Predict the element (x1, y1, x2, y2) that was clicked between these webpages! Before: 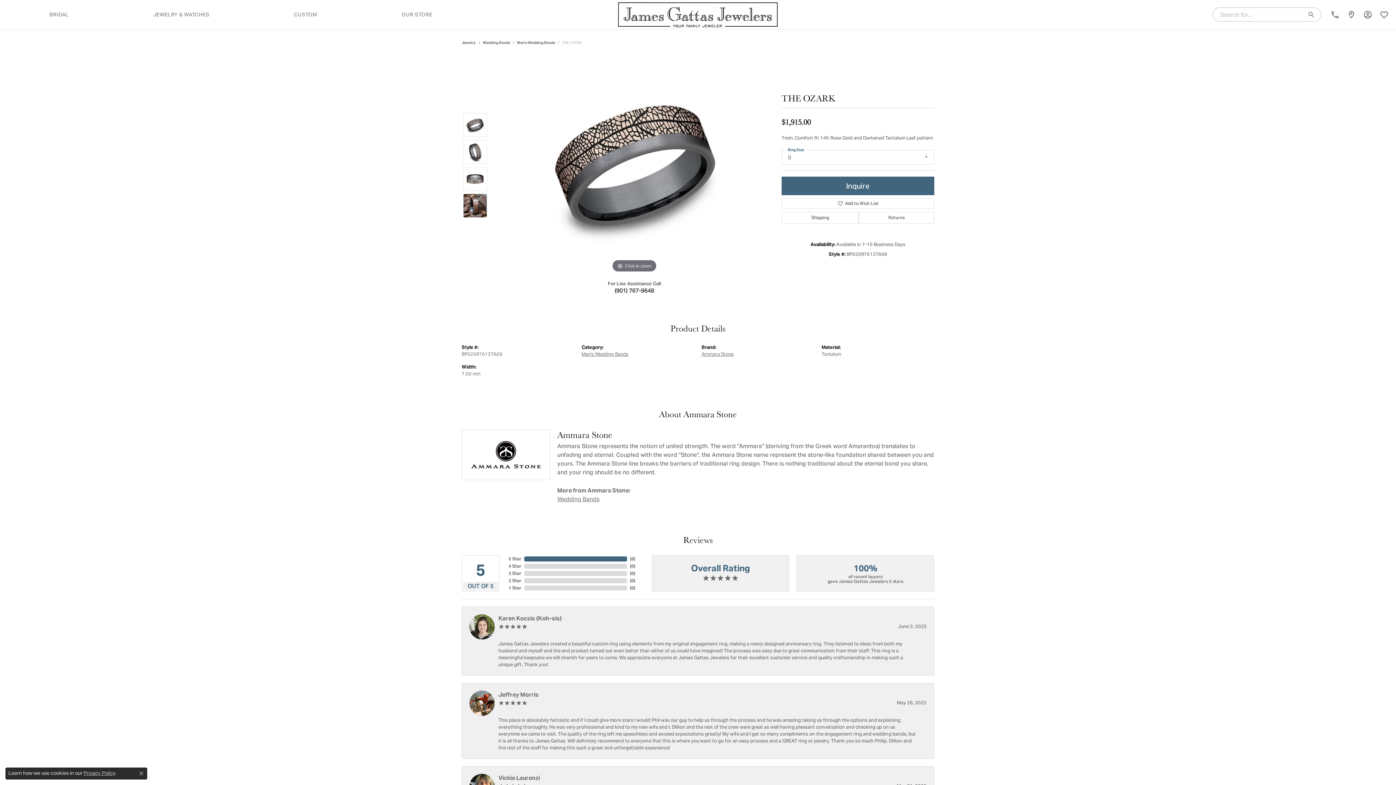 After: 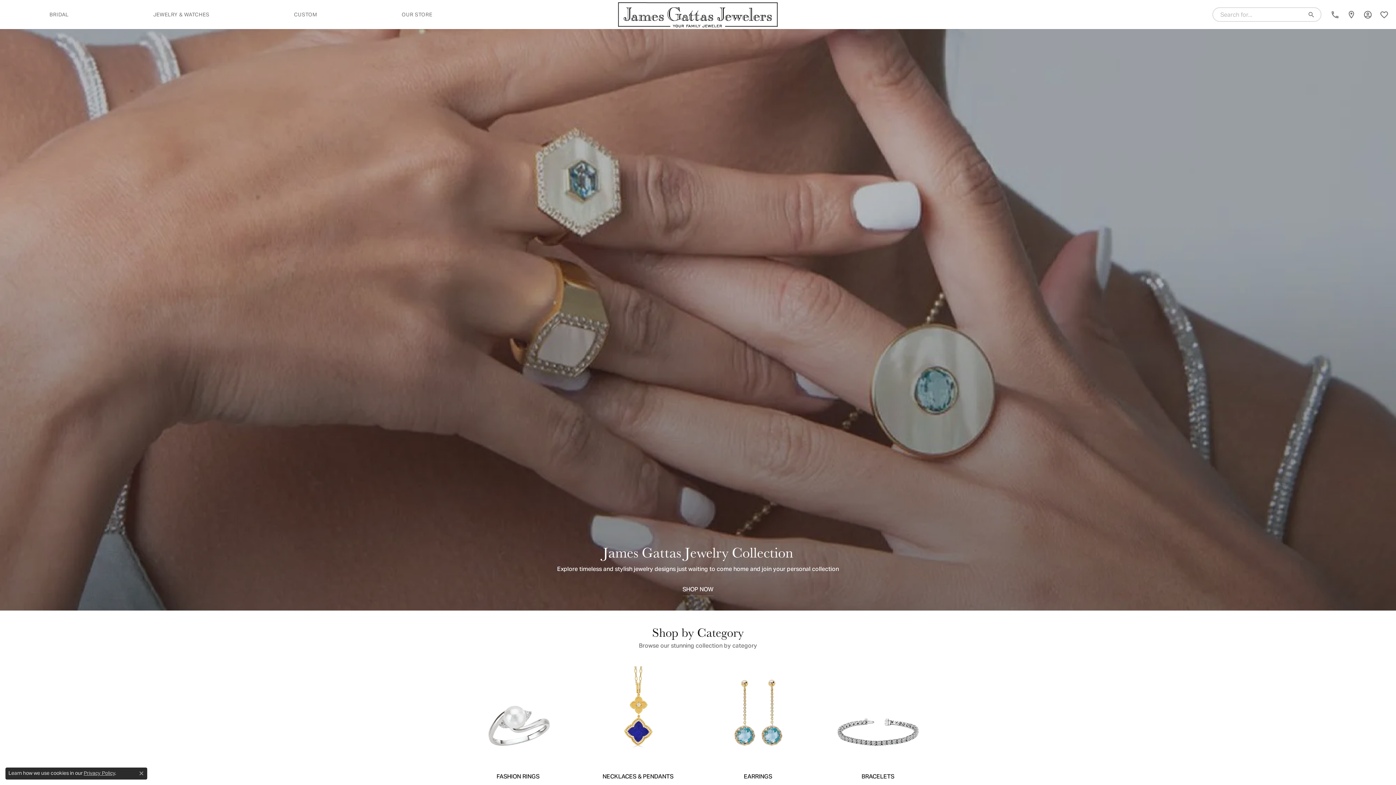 Action: bbox: (151, 8, 211, 20) label: JEWELRY & WATCHES